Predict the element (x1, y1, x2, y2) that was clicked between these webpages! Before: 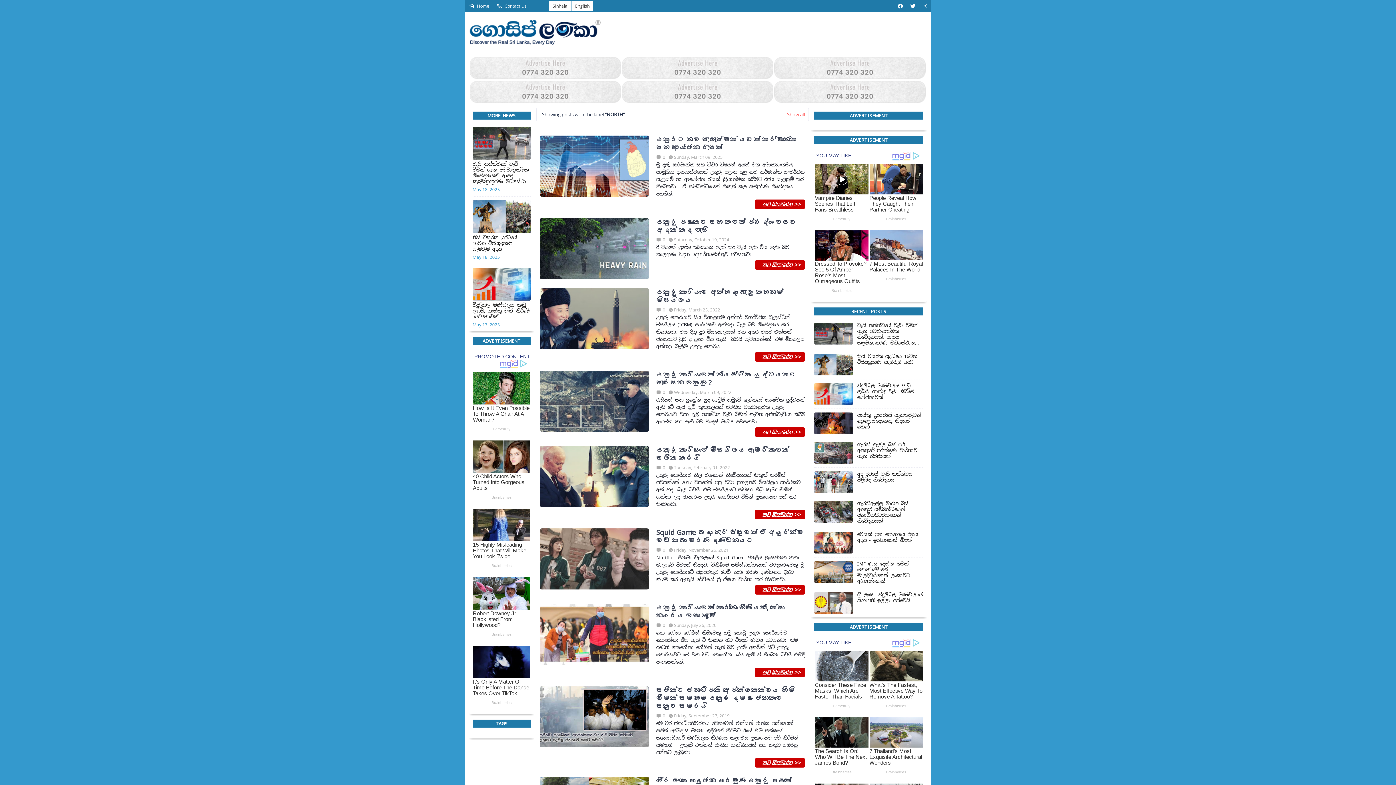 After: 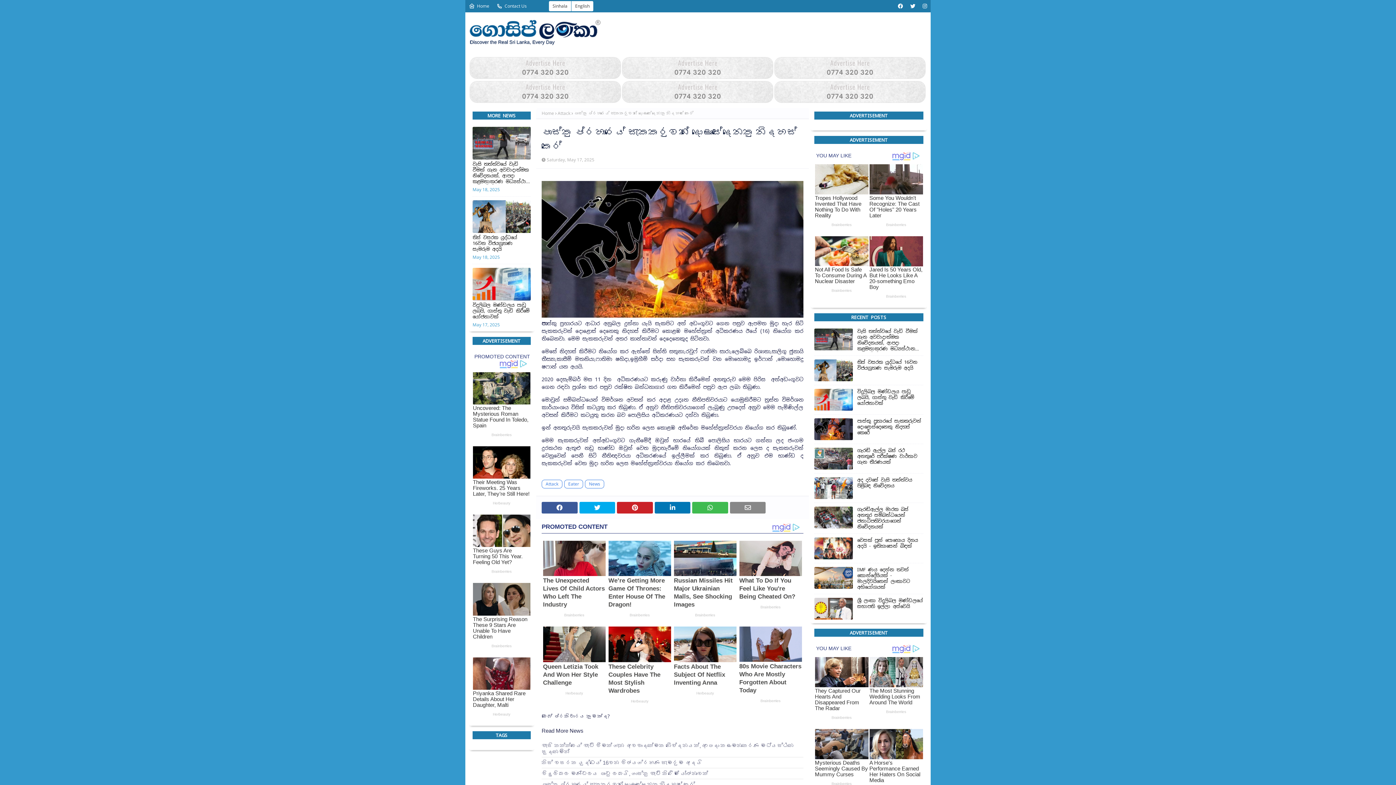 Action: label: පාස්කු ප්‍රහාරයේ සැකකරුවන් දොළොස්දෙනෙකු නිදහස් කෙරේ bbox: (857, 418, 923, 436)